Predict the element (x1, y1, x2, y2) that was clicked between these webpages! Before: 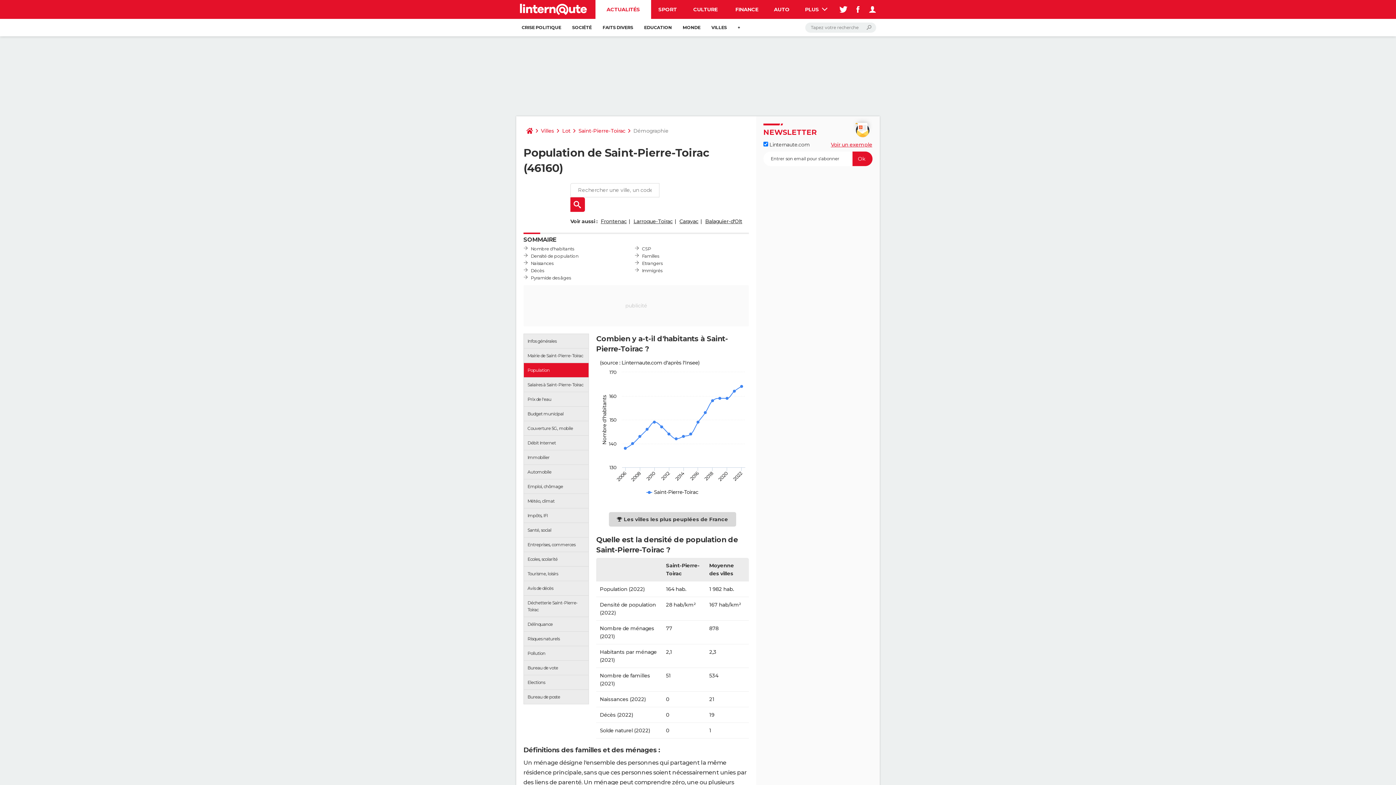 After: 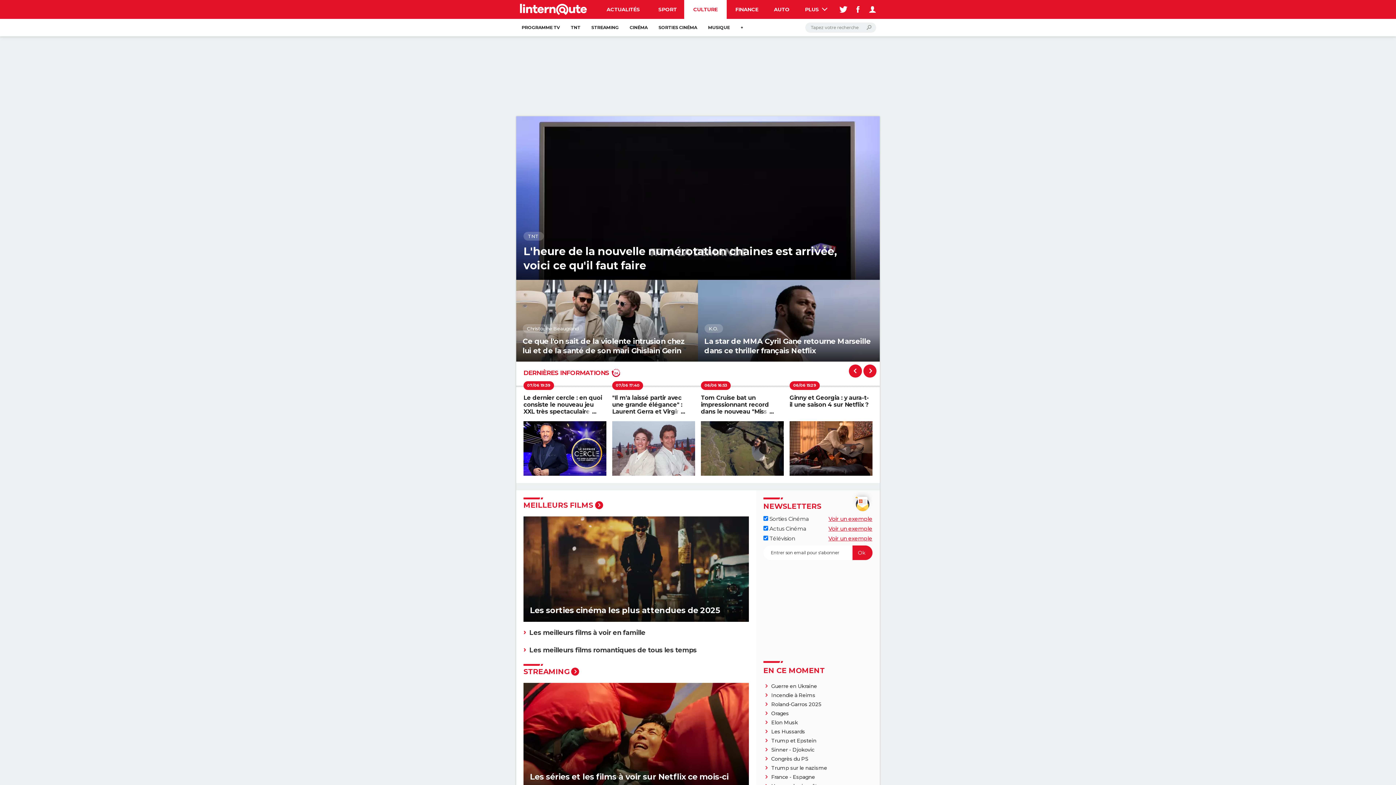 Action: bbox: (684, 0, 726, 18) label: CULTURE